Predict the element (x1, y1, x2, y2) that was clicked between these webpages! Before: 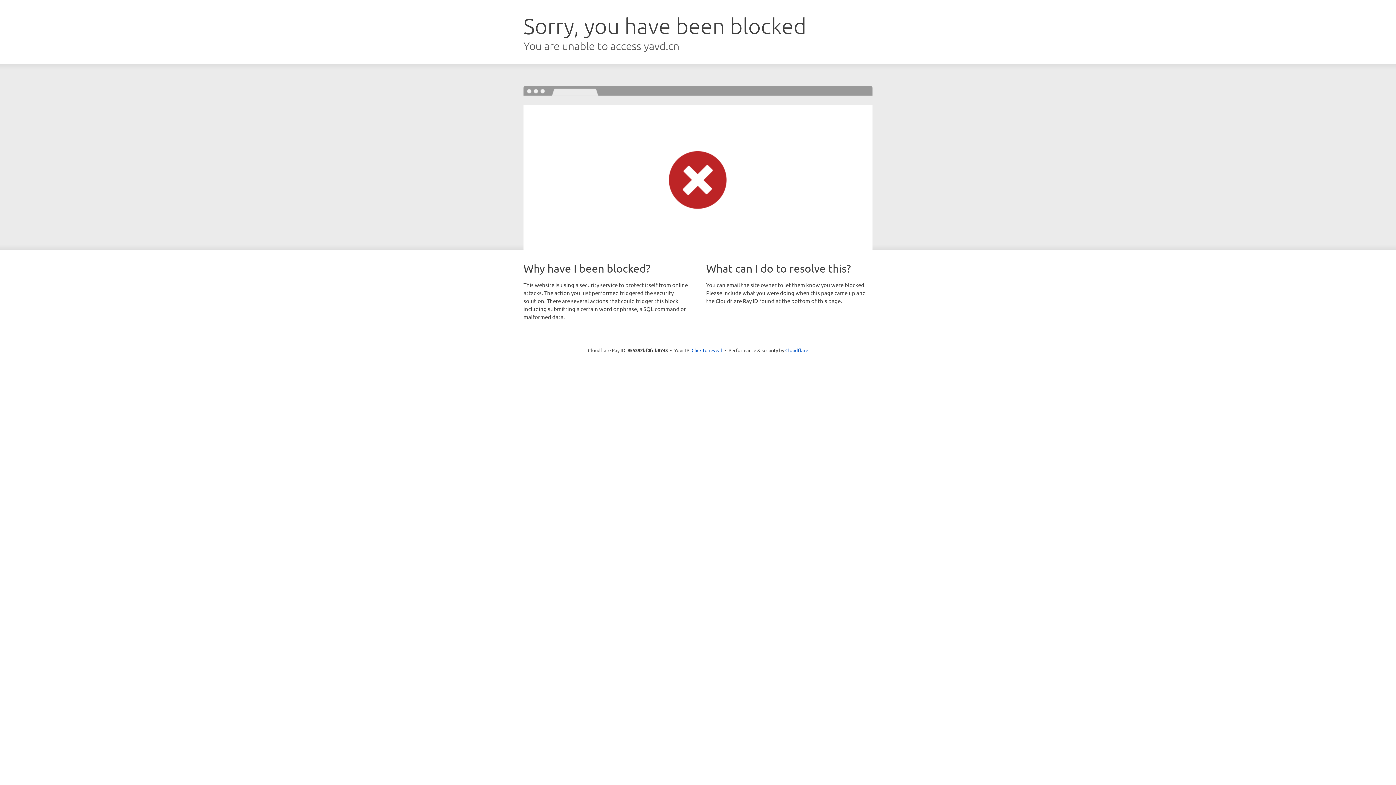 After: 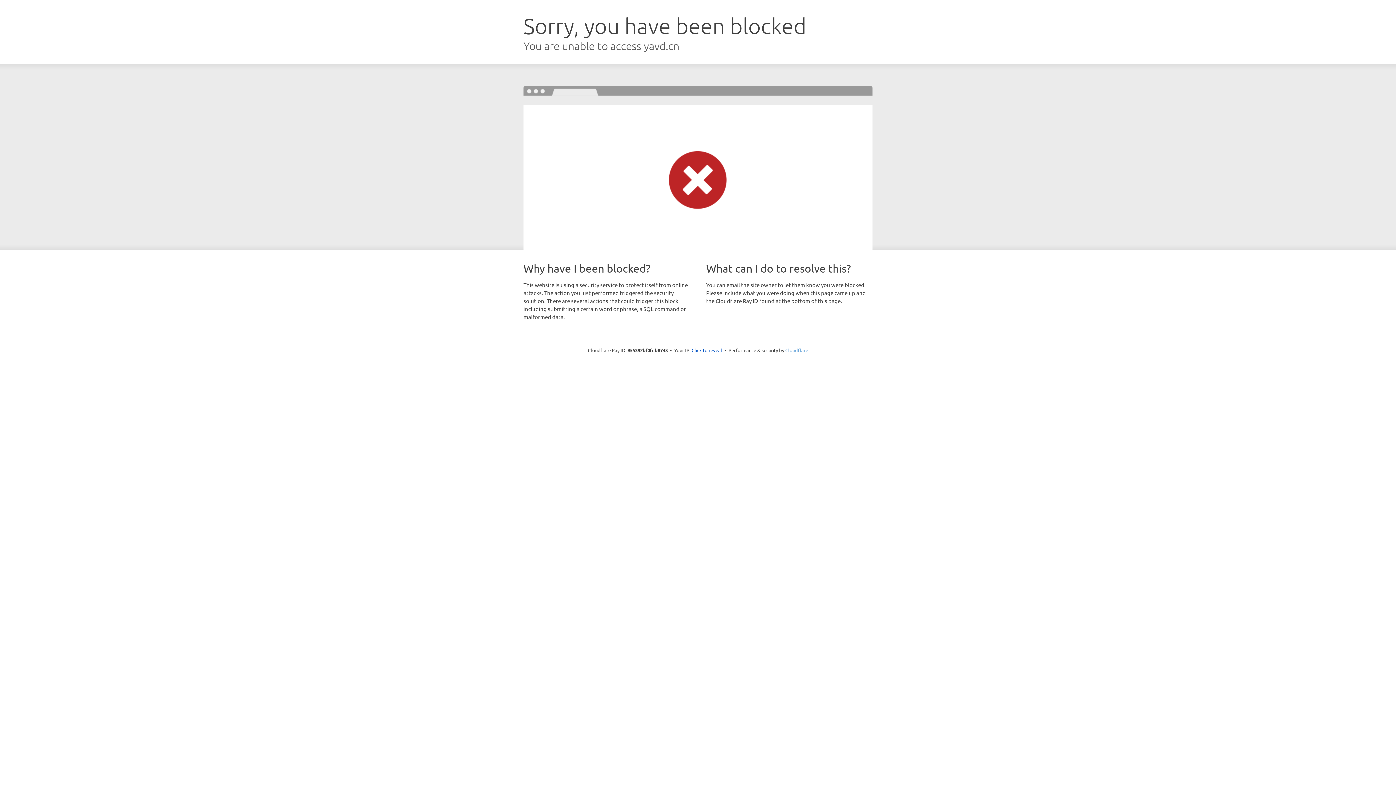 Action: label: Cloudflare bbox: (785, 347, 808, 353)